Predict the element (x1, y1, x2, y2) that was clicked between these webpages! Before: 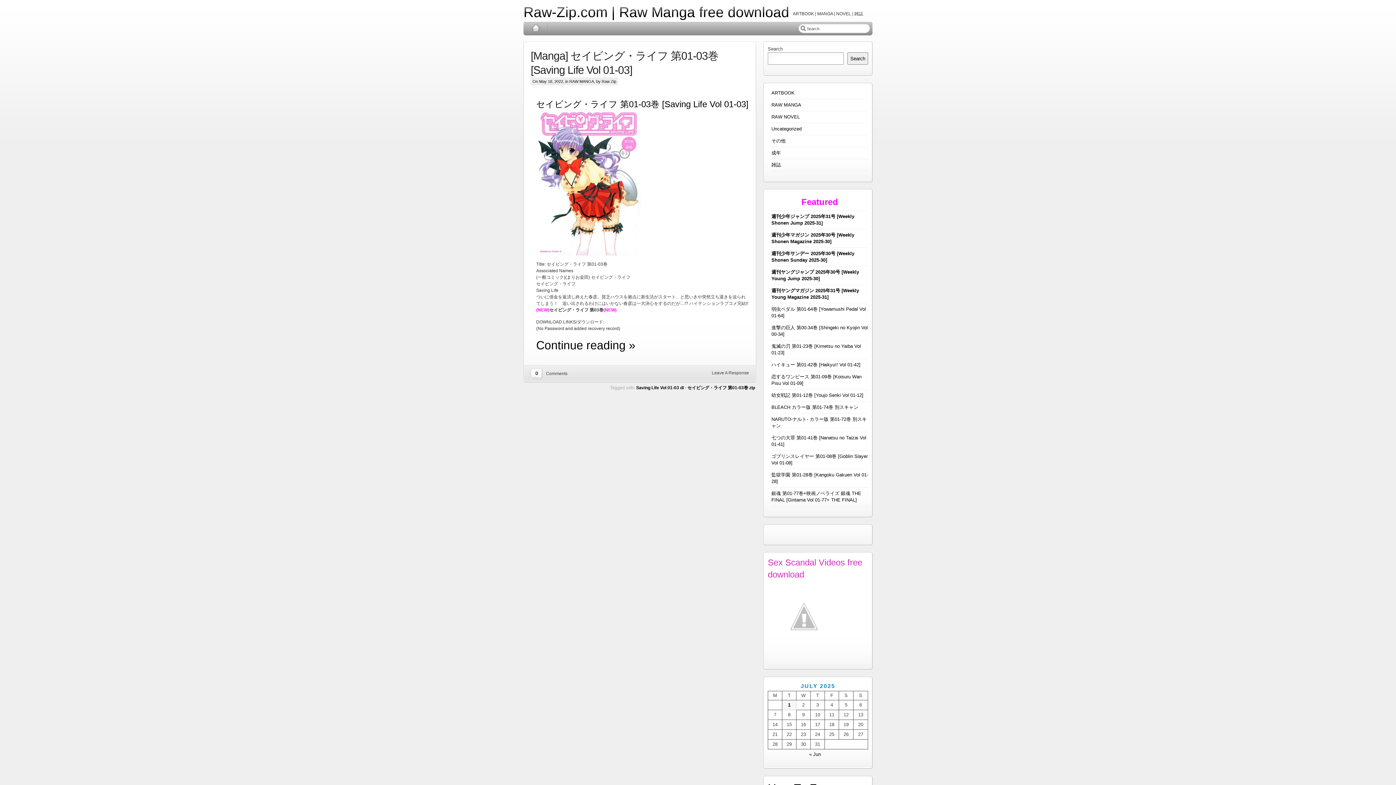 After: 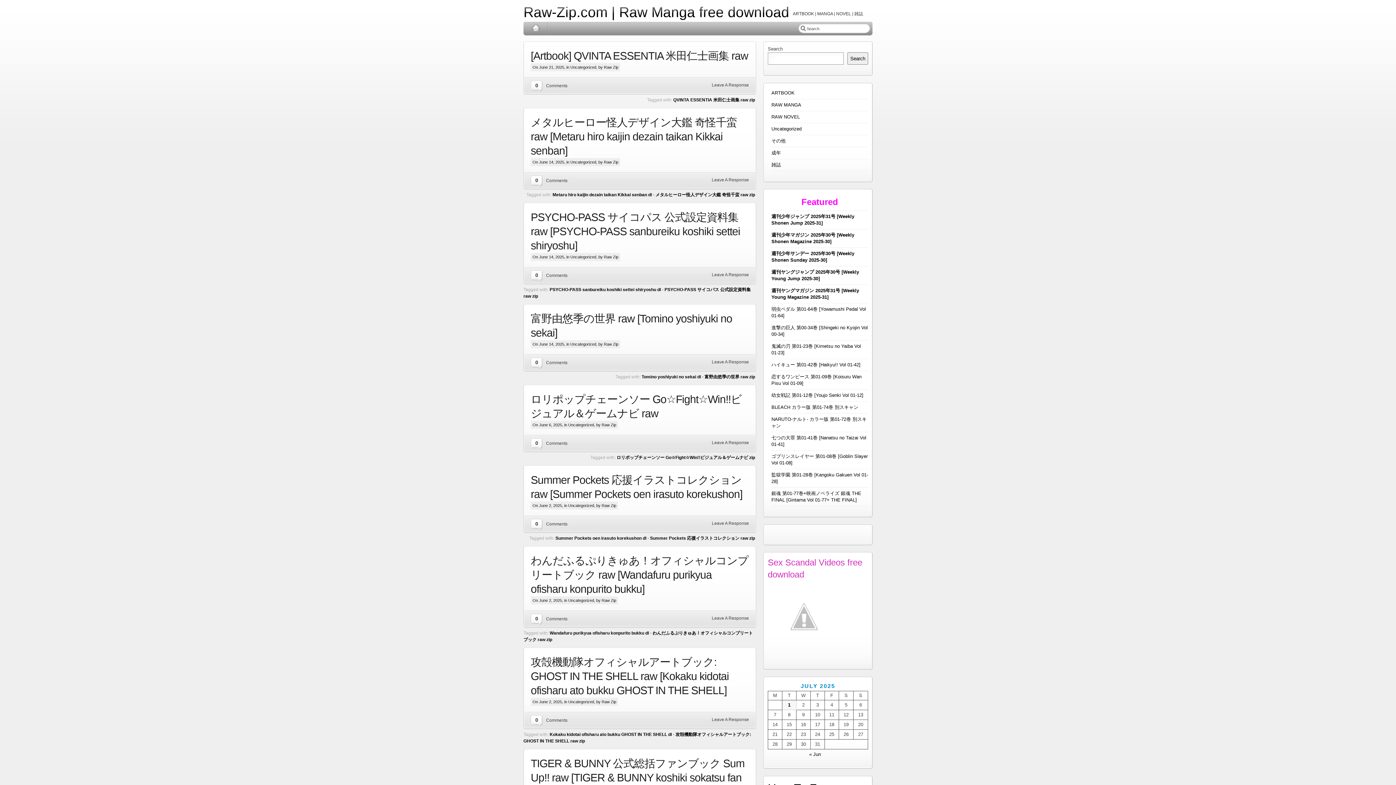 Action: bbox: (771, 124, 801, 132) label: Uncategorized